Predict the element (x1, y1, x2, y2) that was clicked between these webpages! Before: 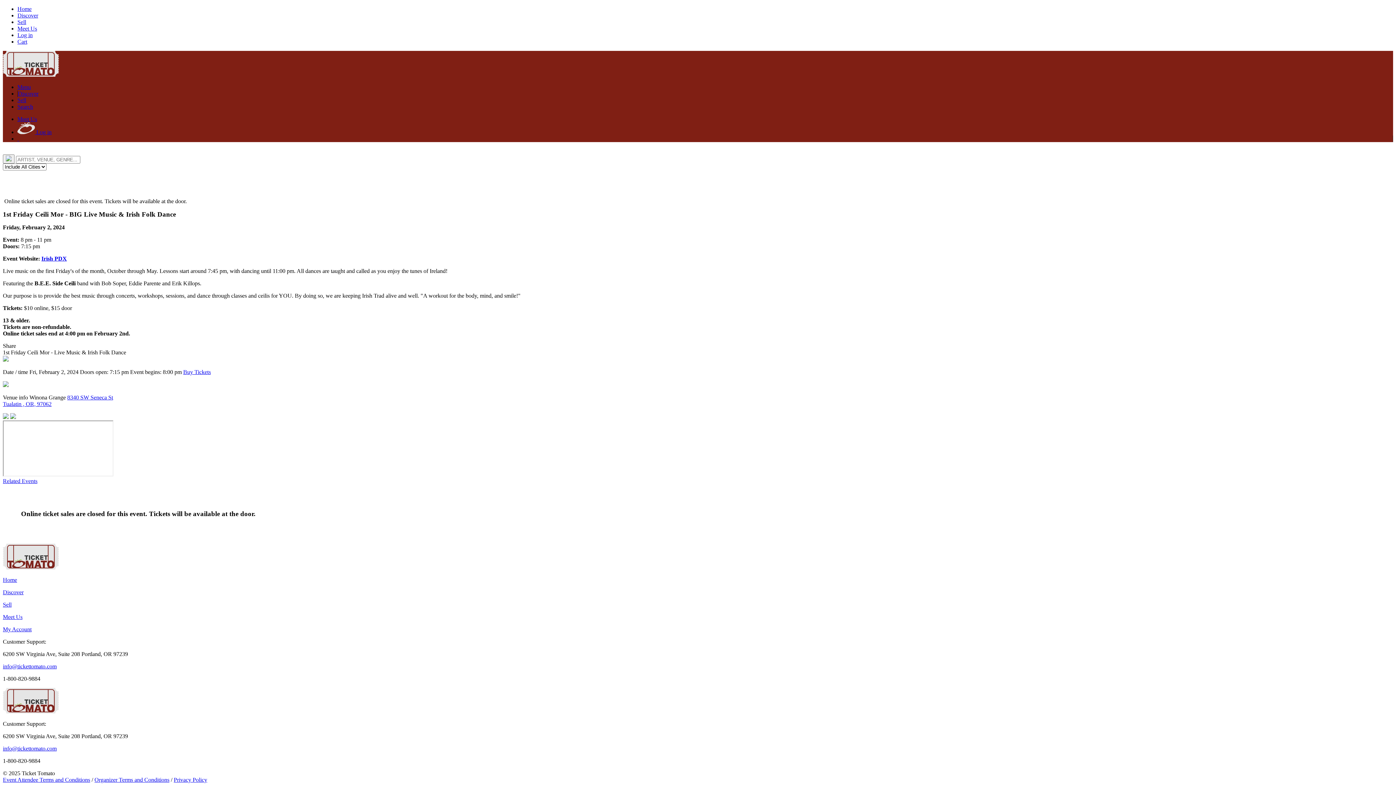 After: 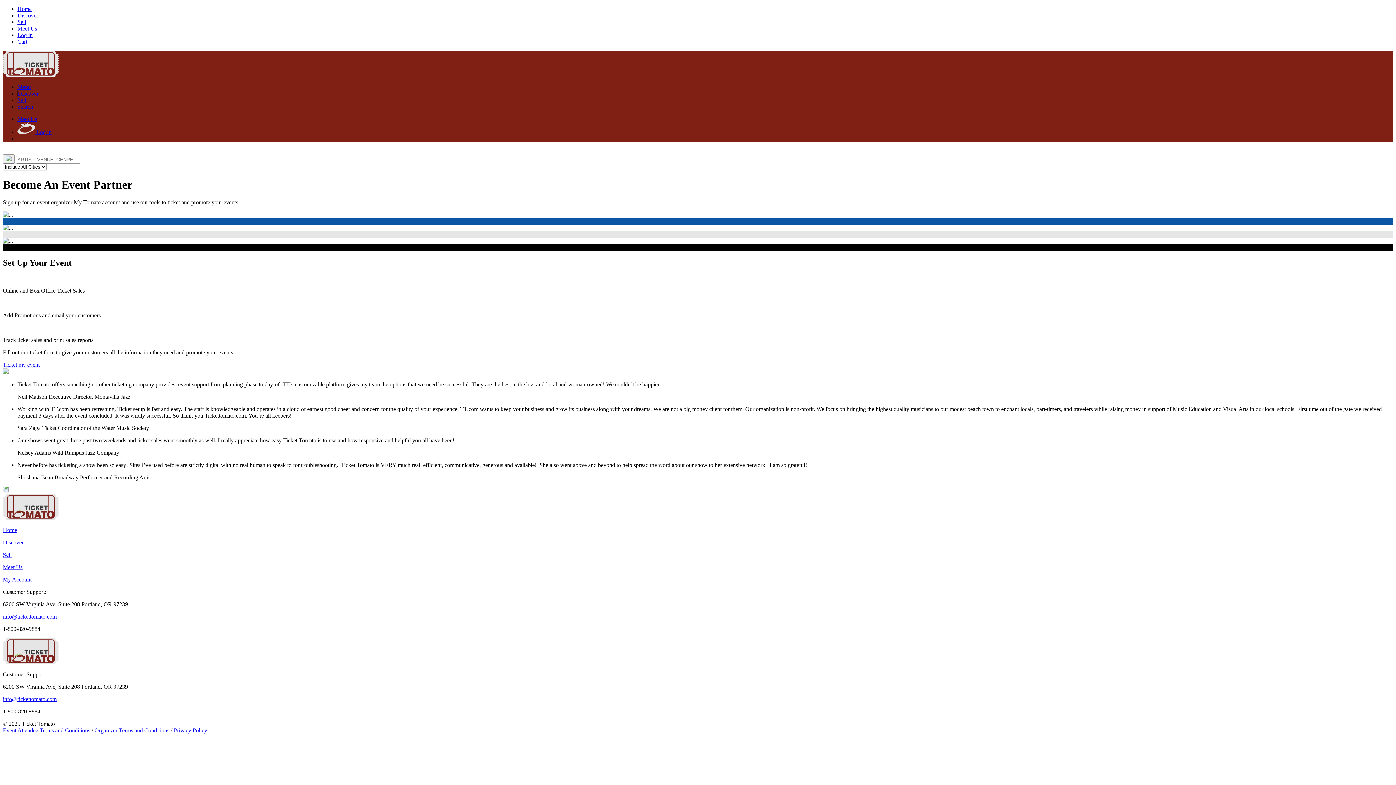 Action: label: Sell bbox: (2, 601, 11, 607)